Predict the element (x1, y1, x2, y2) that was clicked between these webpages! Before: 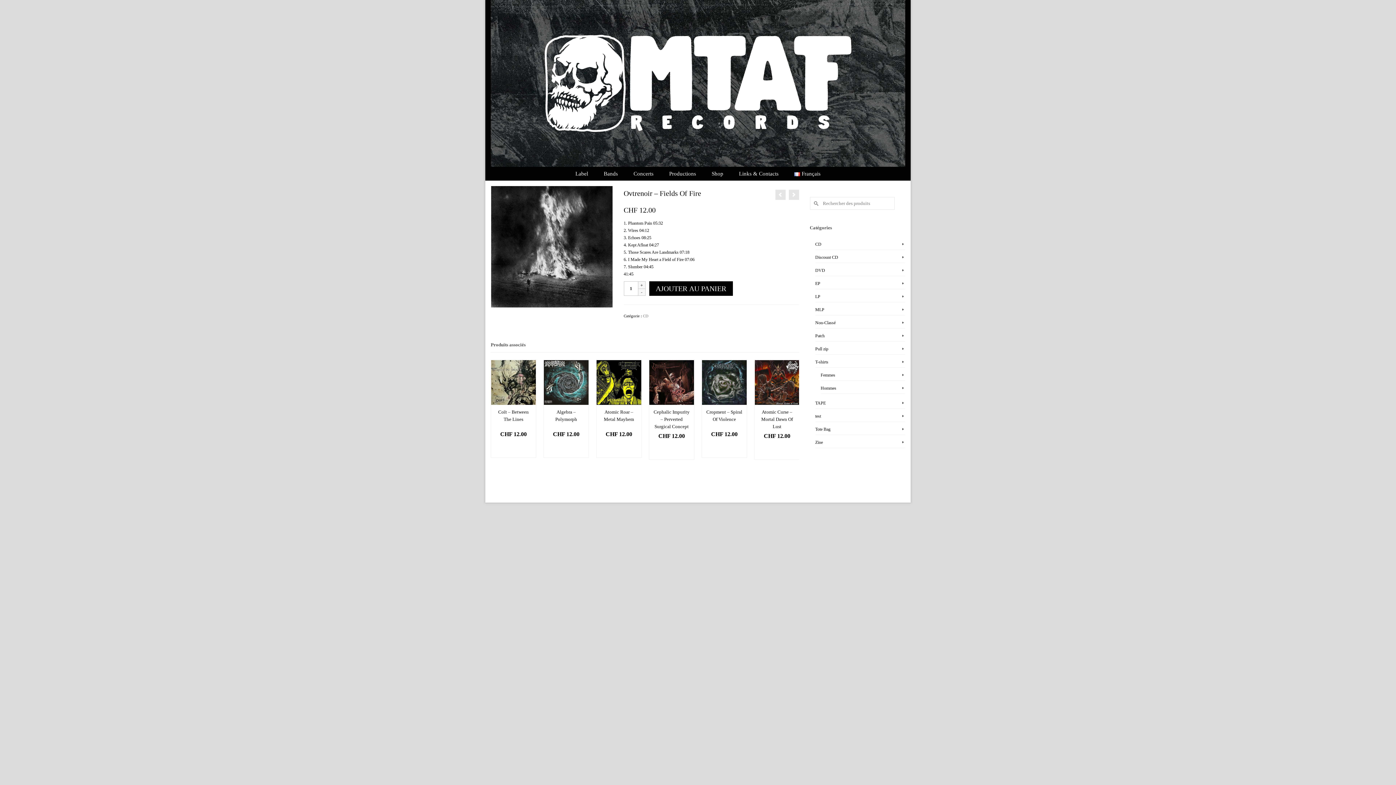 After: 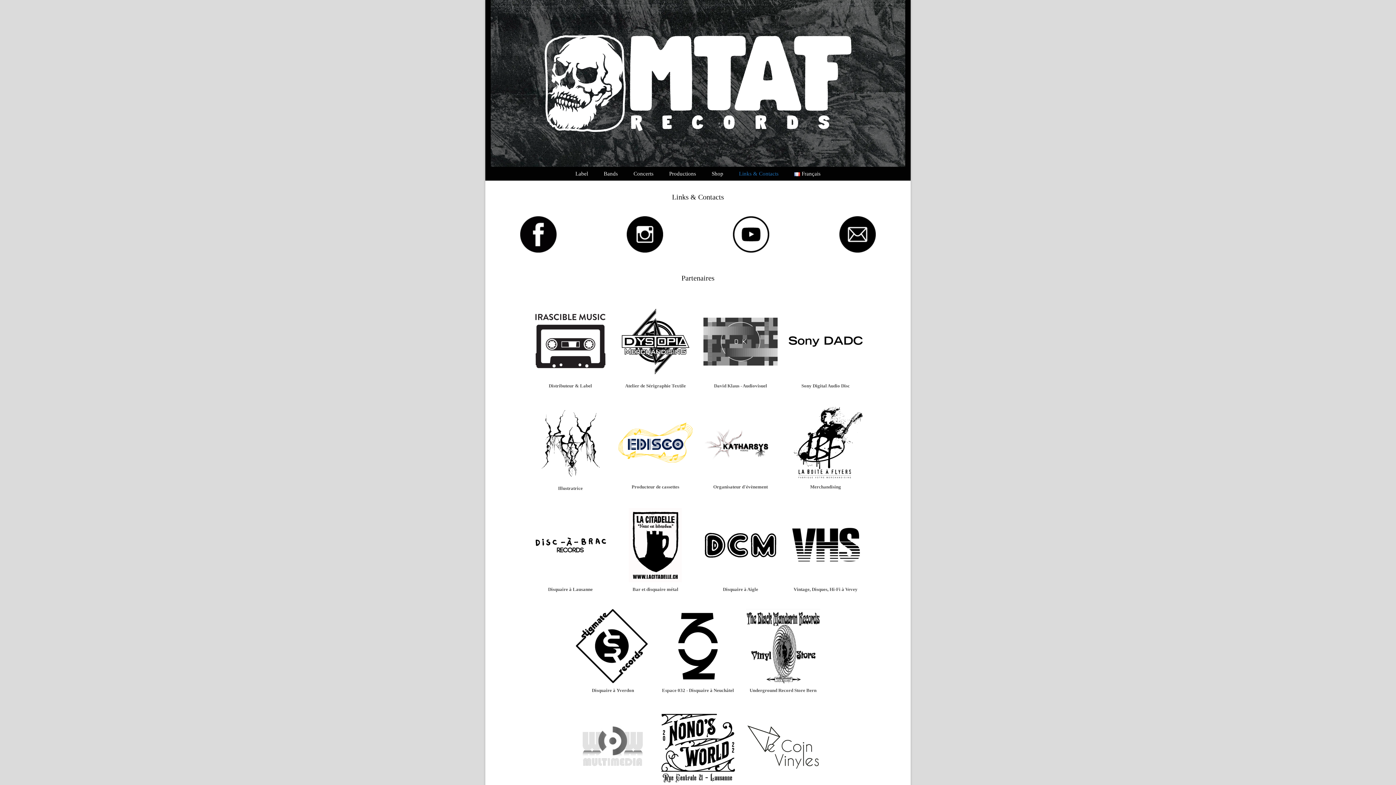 Action: label: Links & Contacts bbox: (731, 167, 786, 180)